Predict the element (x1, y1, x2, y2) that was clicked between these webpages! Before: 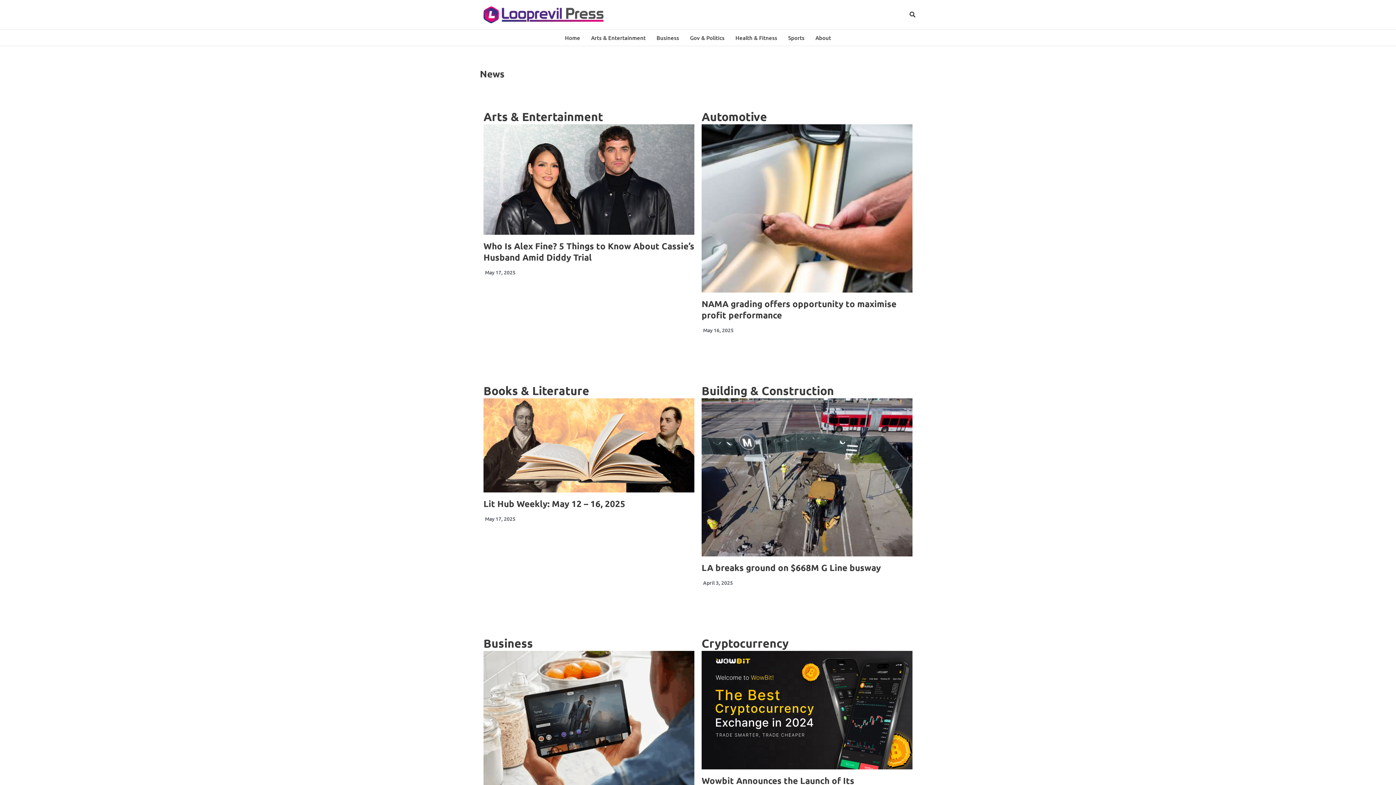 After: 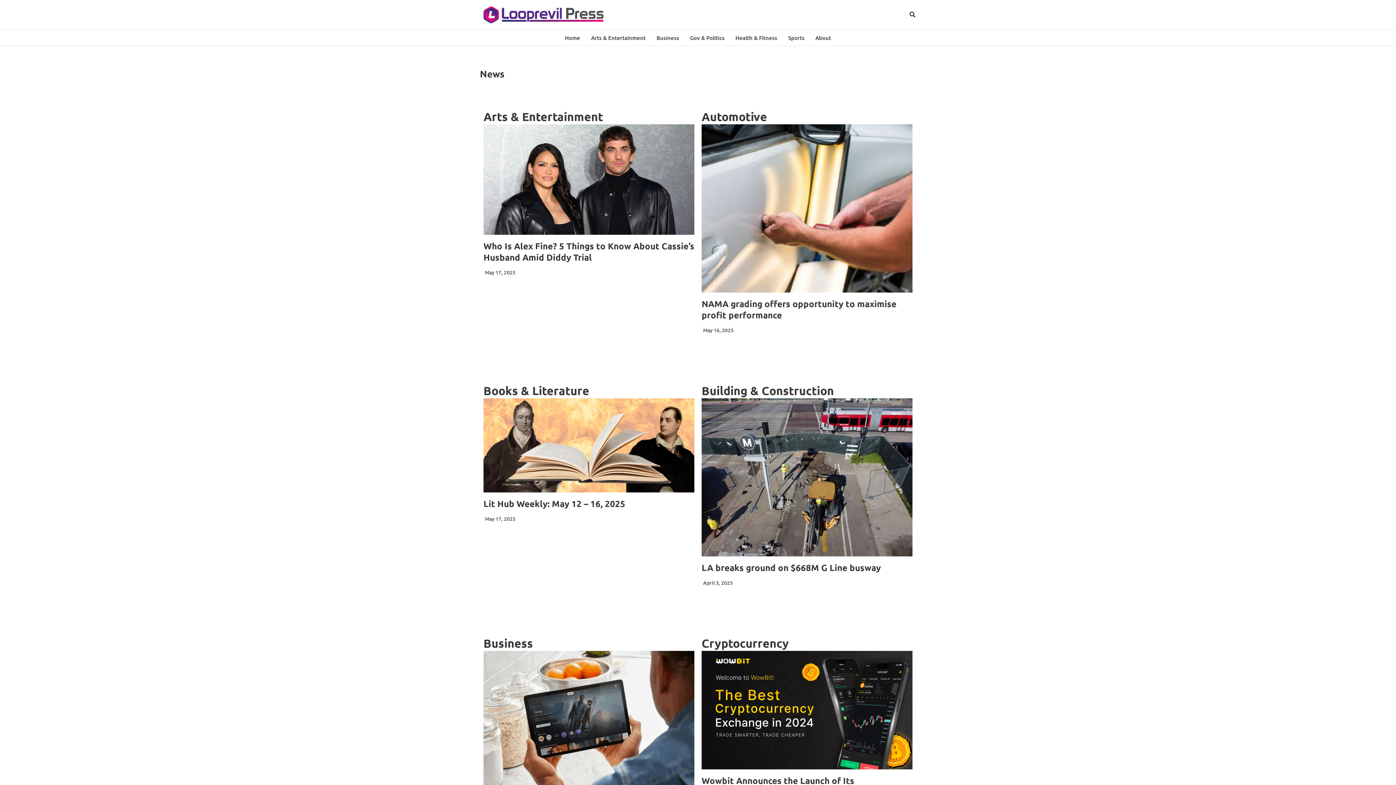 Action: bbox: (480, 10, 607, 17)